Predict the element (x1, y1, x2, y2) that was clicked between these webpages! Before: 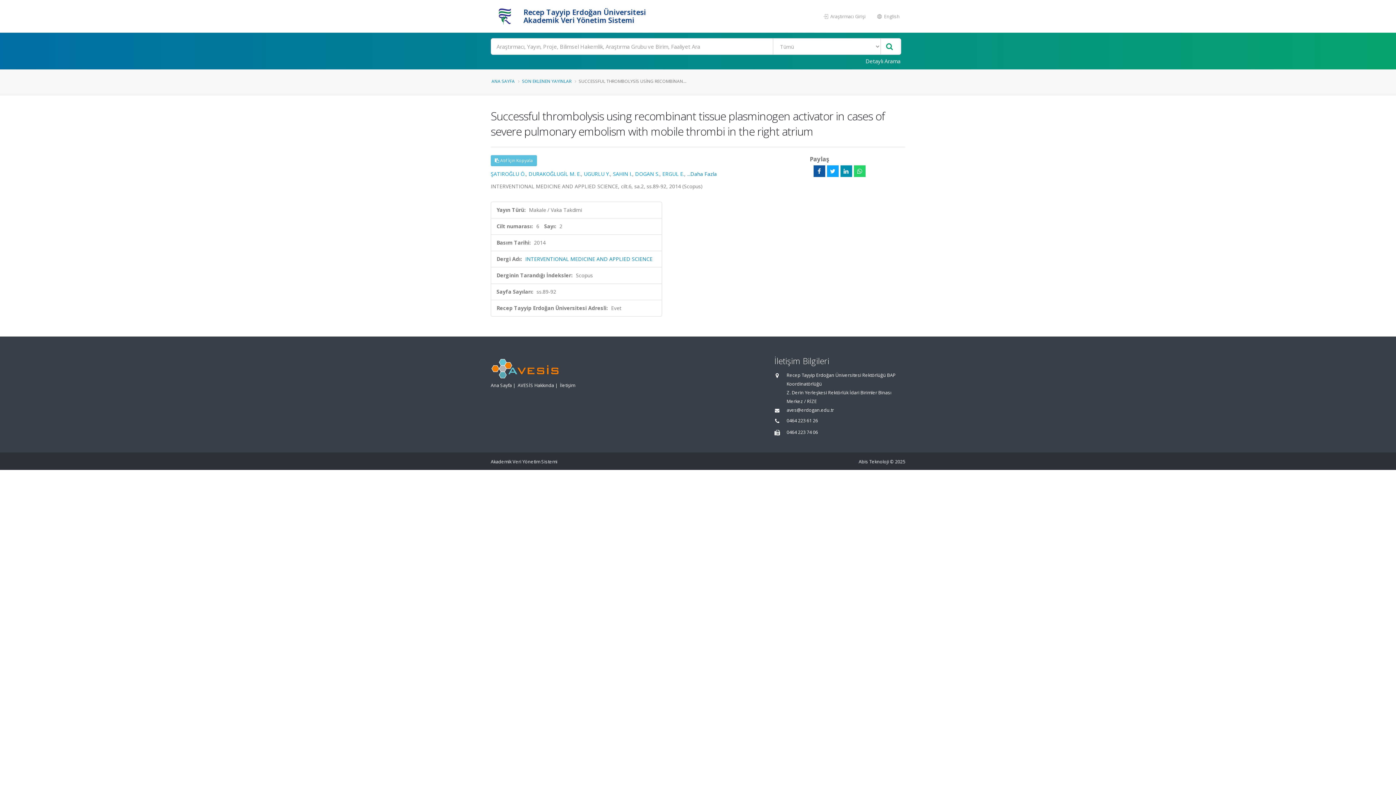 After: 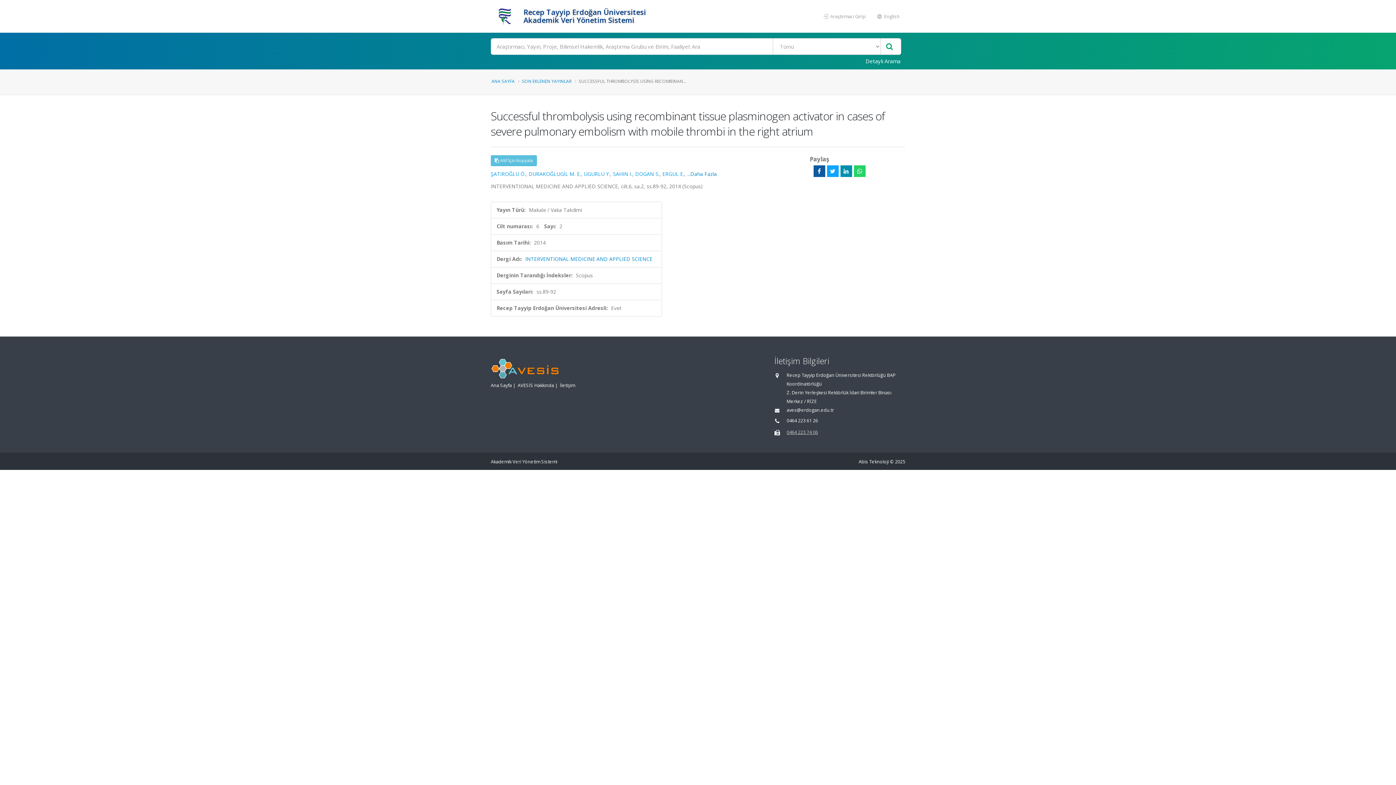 Action: bbox: (786, 429, 818, 435) label: 0464 223 74 06